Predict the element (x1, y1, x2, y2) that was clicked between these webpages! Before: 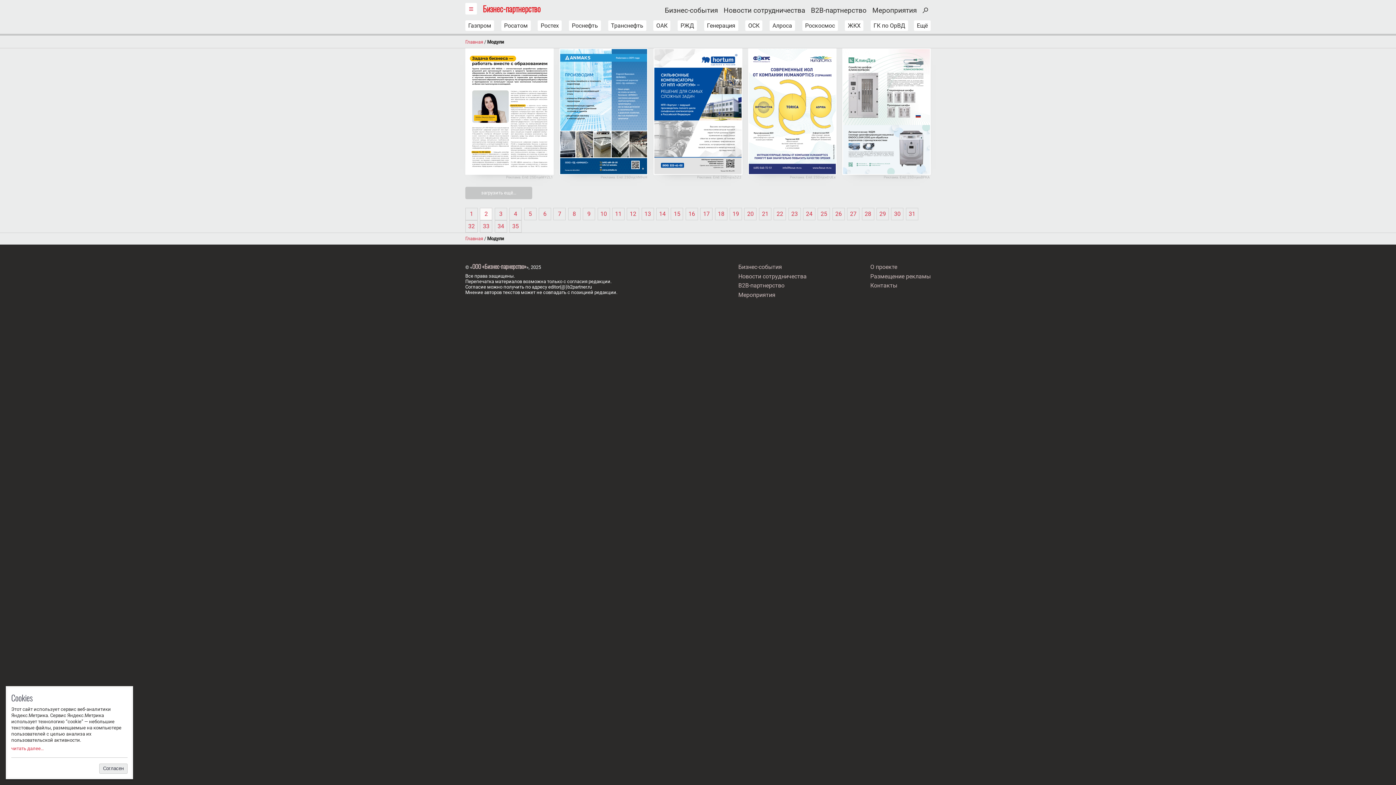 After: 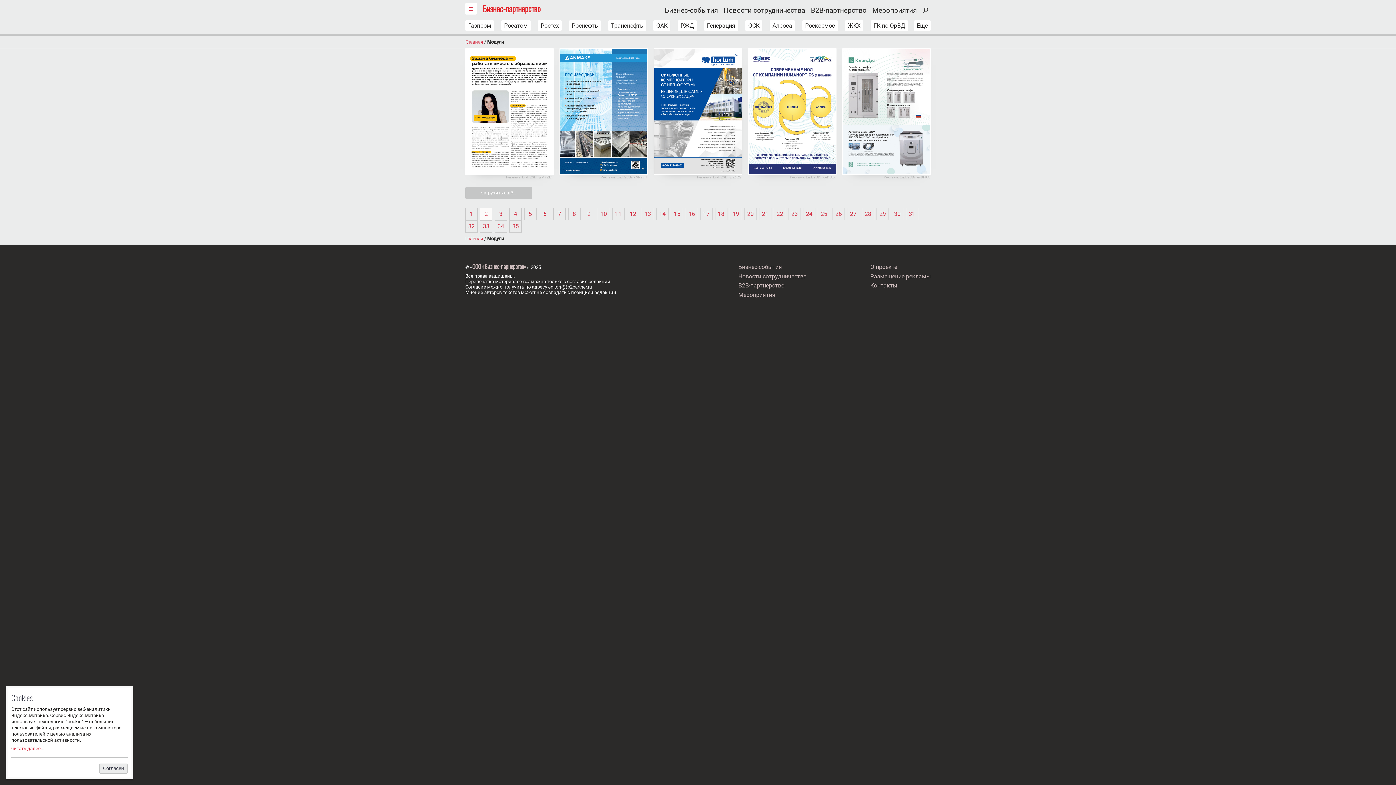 Action: bbox: (882, 773, 930, 785) label:  наверх